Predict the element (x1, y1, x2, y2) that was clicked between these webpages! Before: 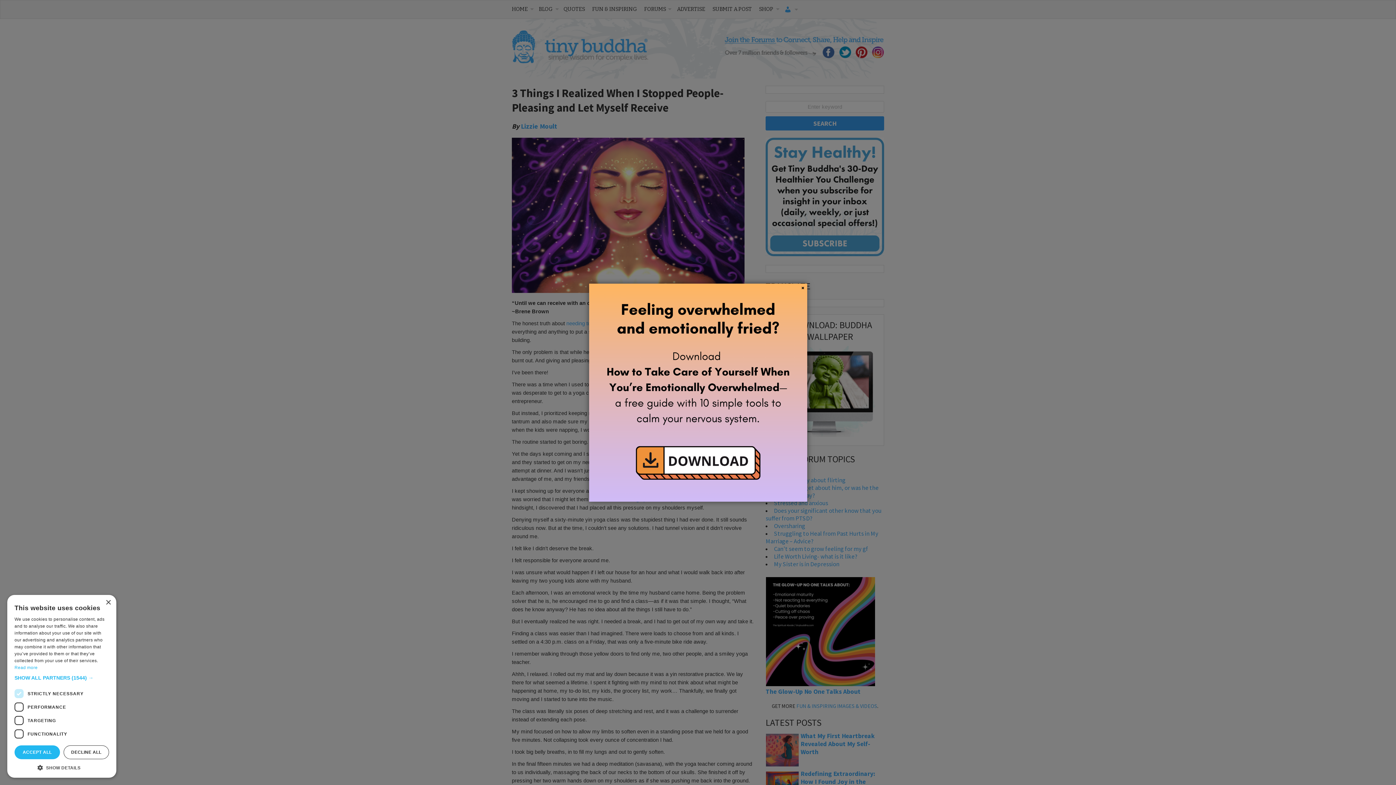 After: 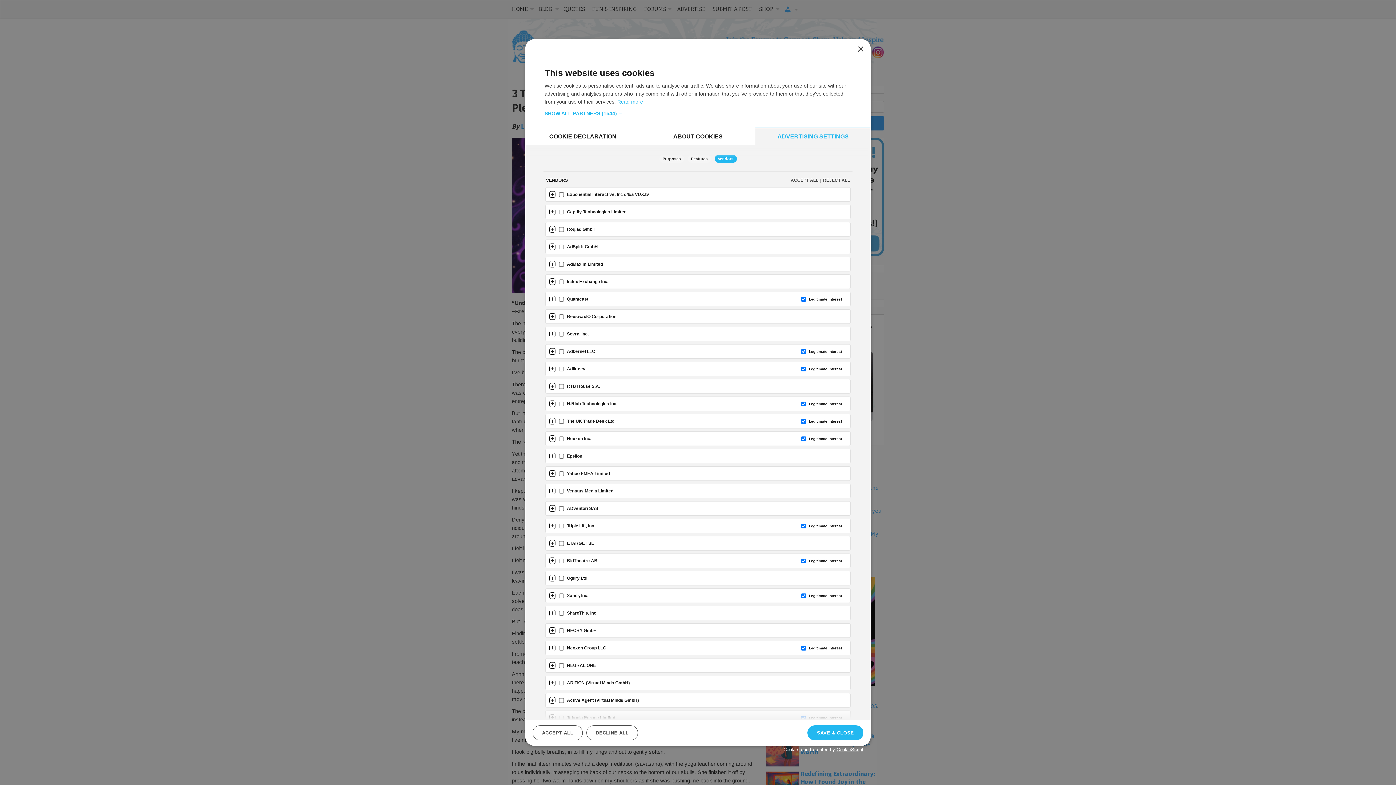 Action: label: SHOW ALL PARTNERS (1544) → bbox: (14, 675, 109, 681)